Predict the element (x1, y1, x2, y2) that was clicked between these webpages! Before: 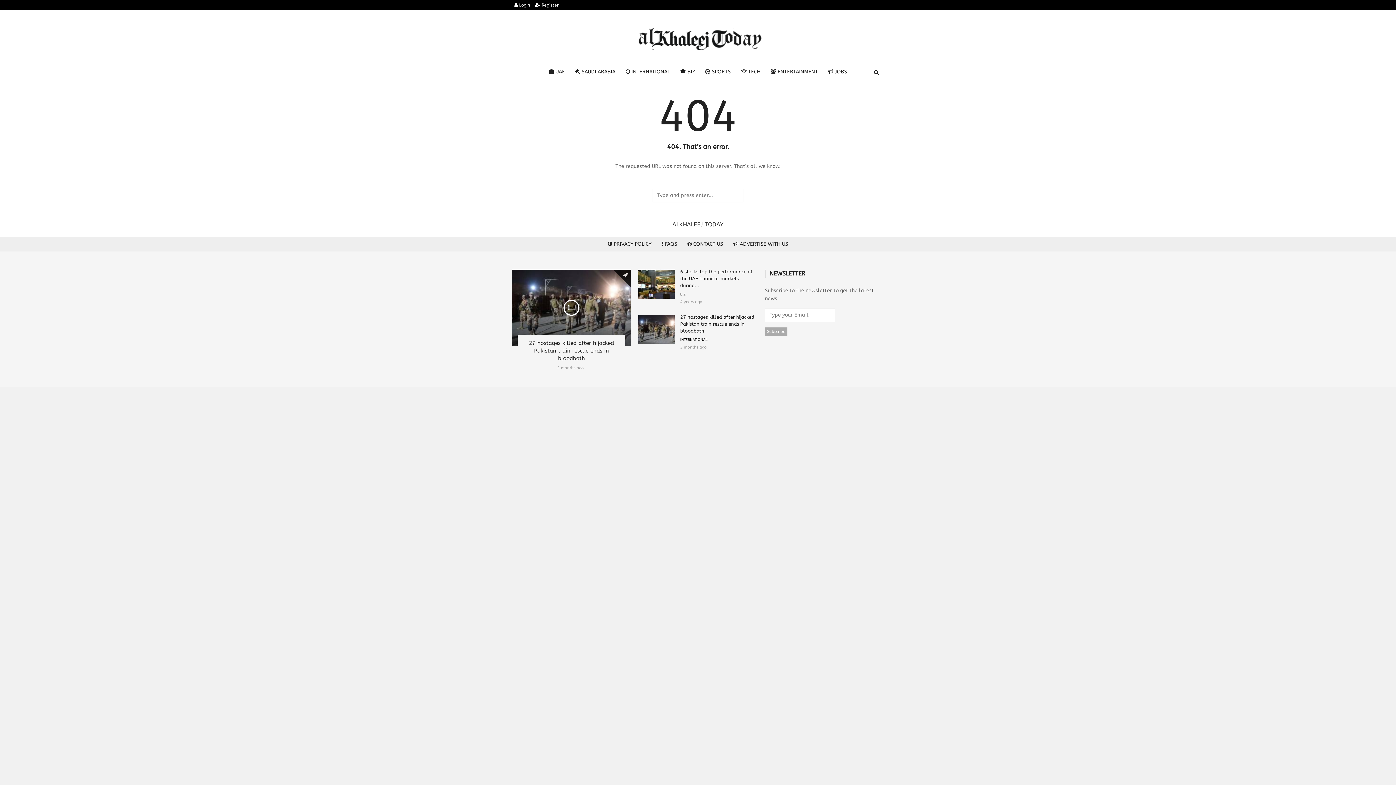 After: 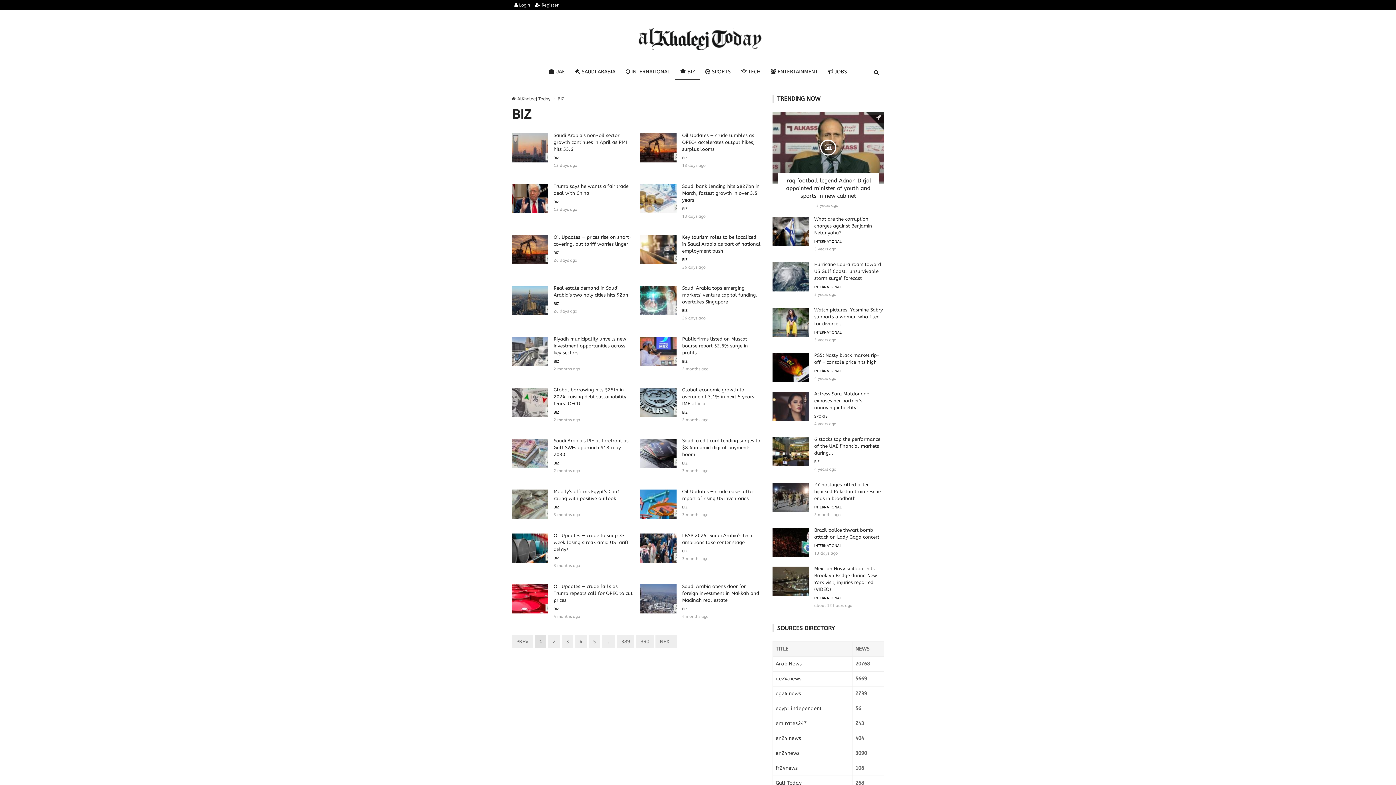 Action: bbox: (680, 292, 685, 296) label: BIZ